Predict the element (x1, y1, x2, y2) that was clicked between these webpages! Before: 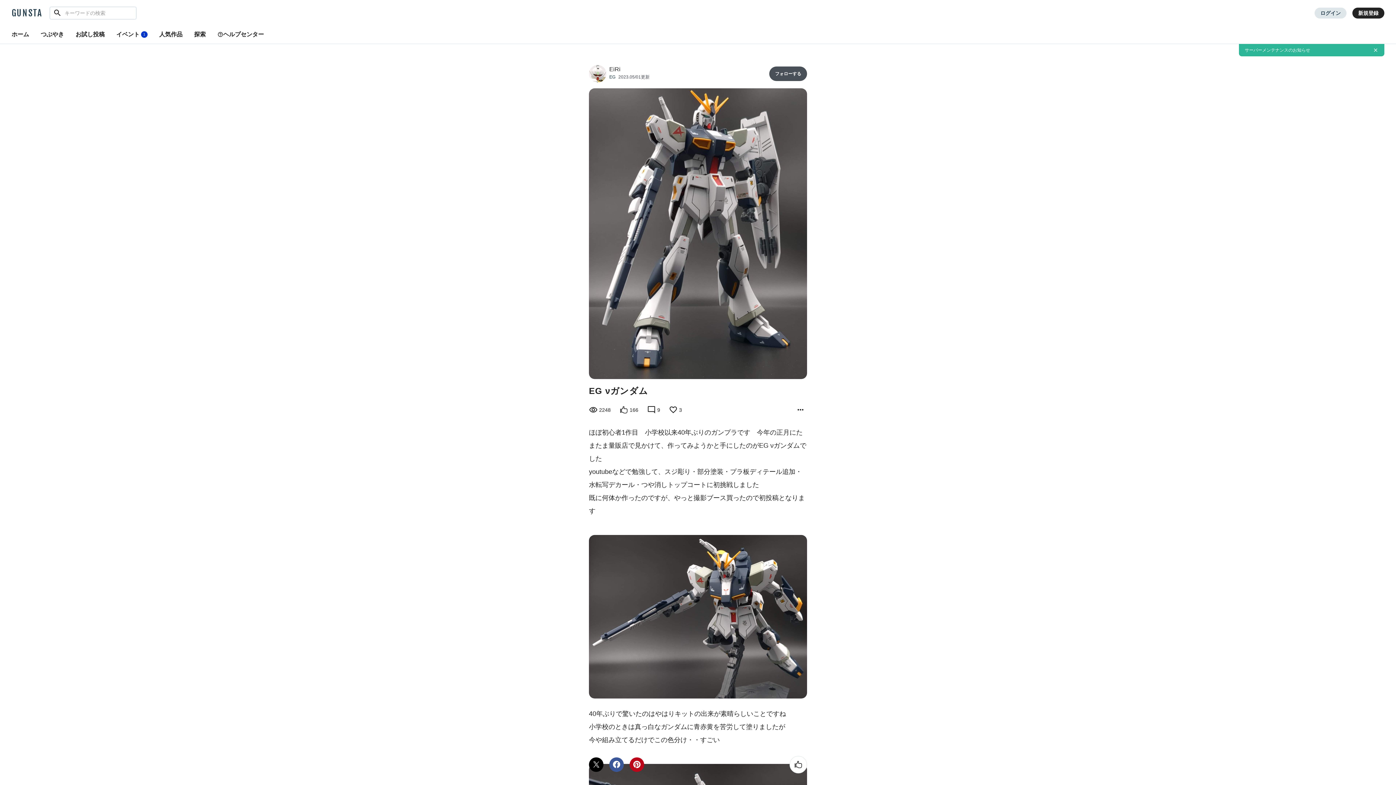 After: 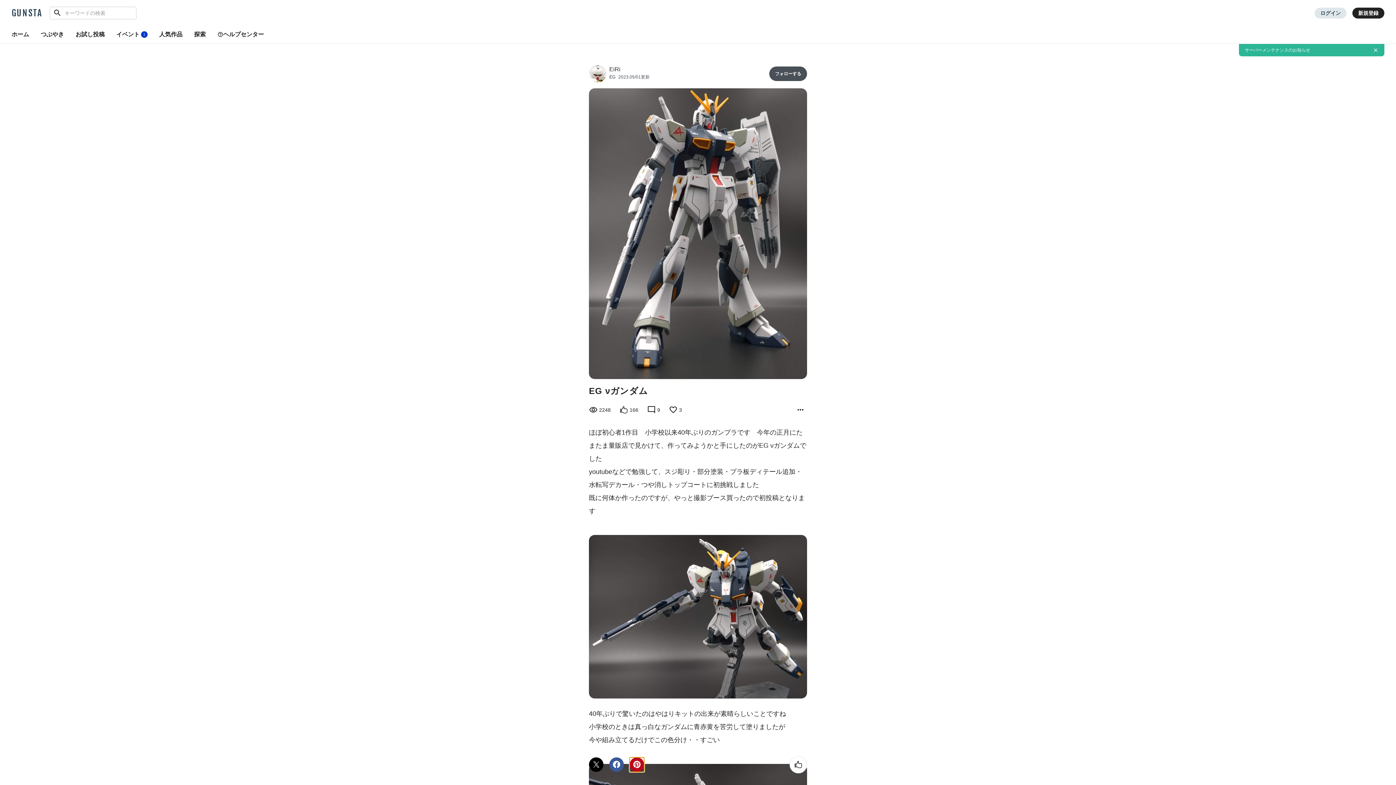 Action: label: このページをPinterestでシェア bbox: (629, 757, 644, 772)